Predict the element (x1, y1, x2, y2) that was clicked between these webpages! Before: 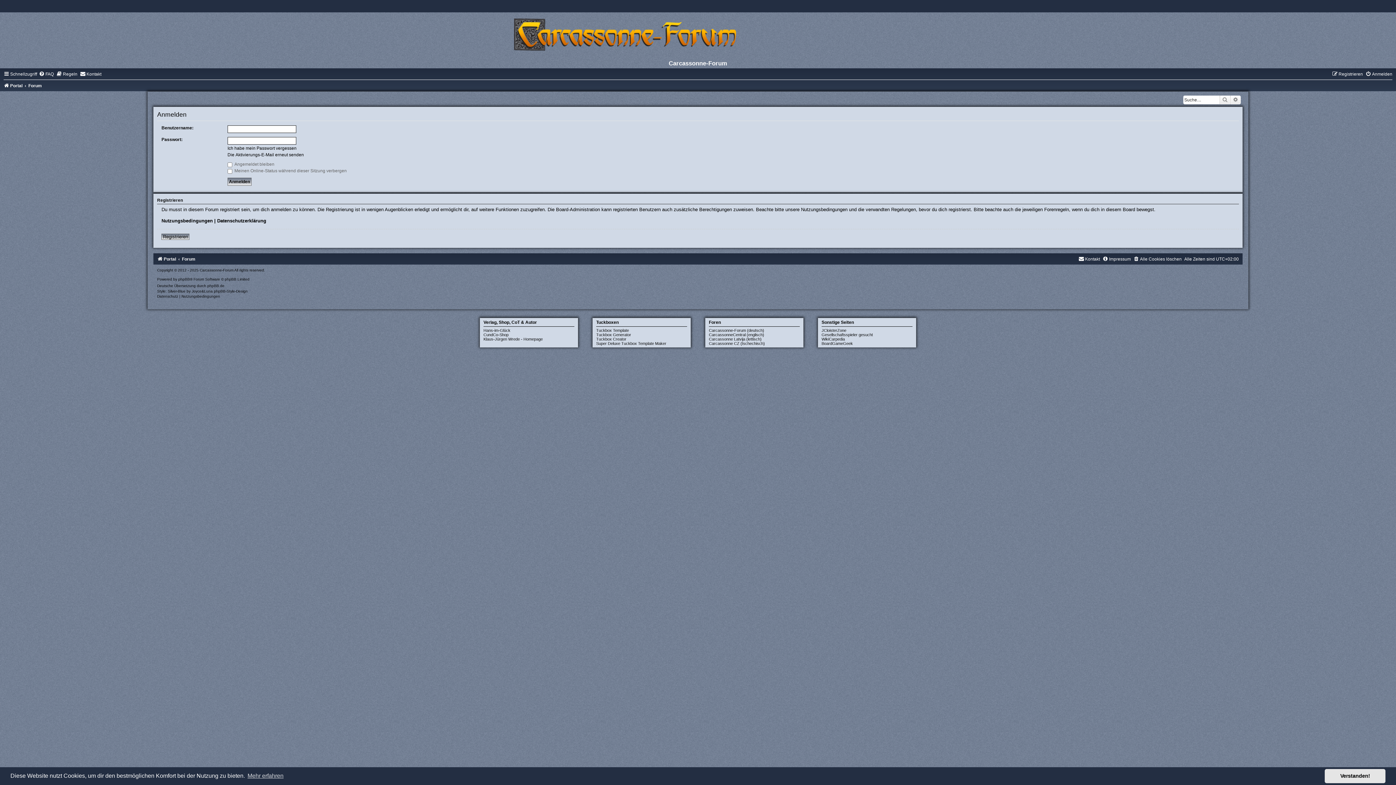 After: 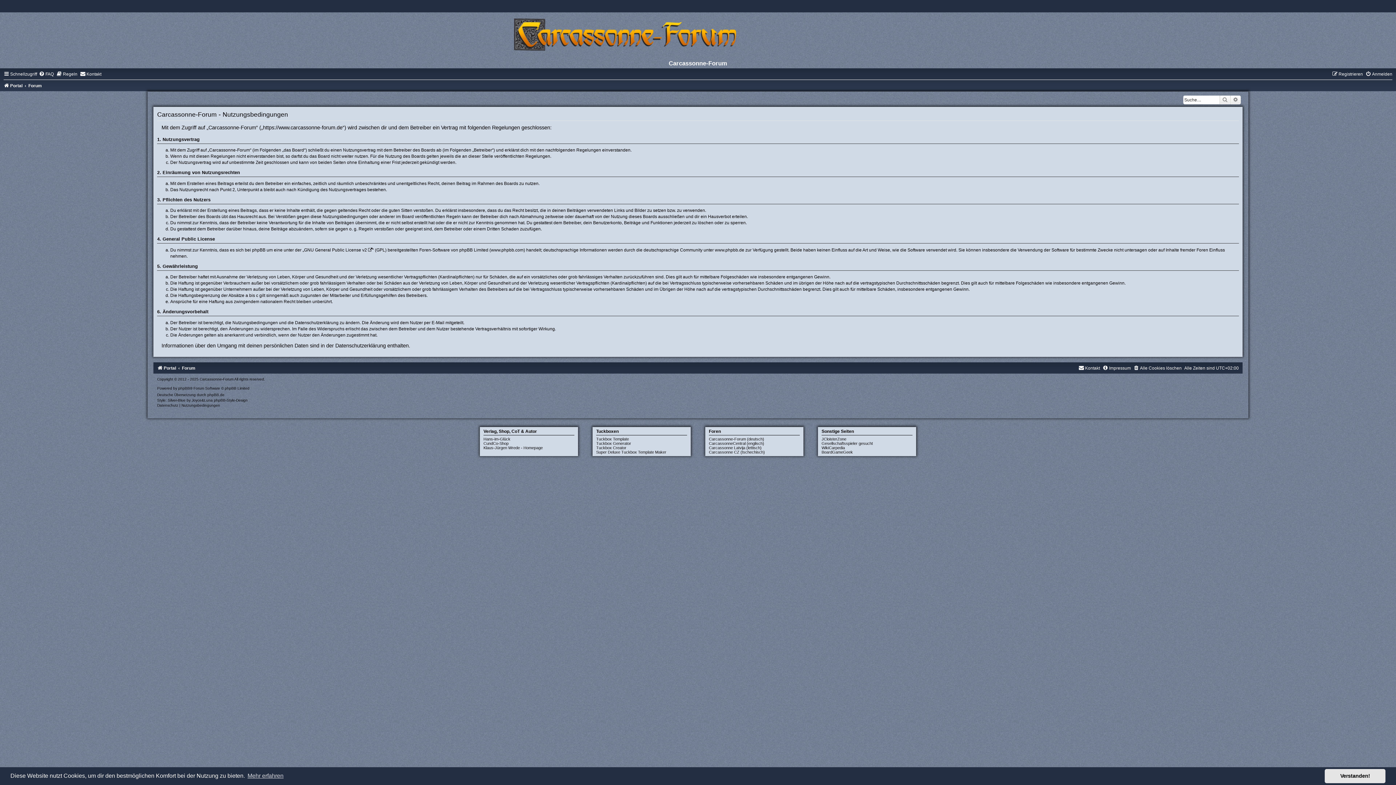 Action: bbox: (181, 294, 220, 298) label: Nutzungsbedingungen